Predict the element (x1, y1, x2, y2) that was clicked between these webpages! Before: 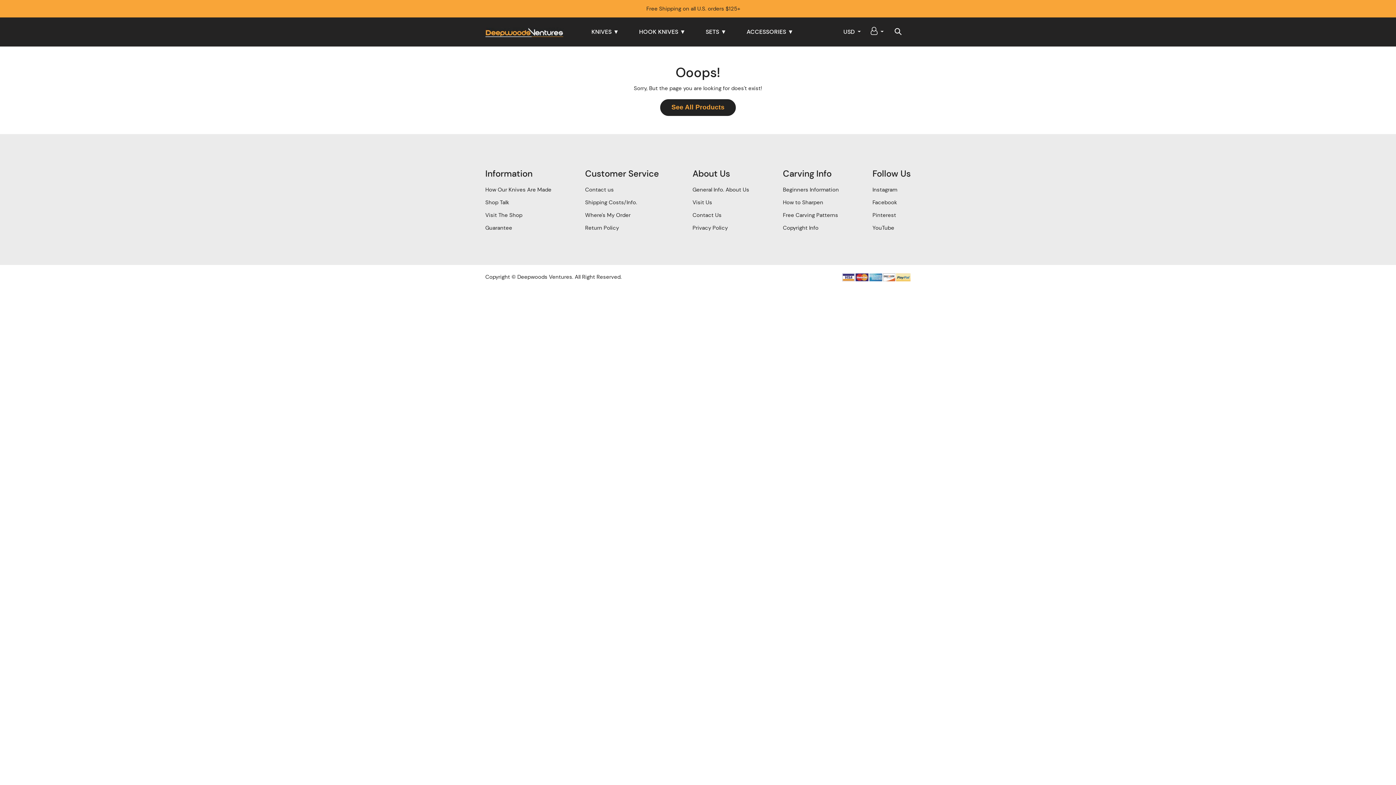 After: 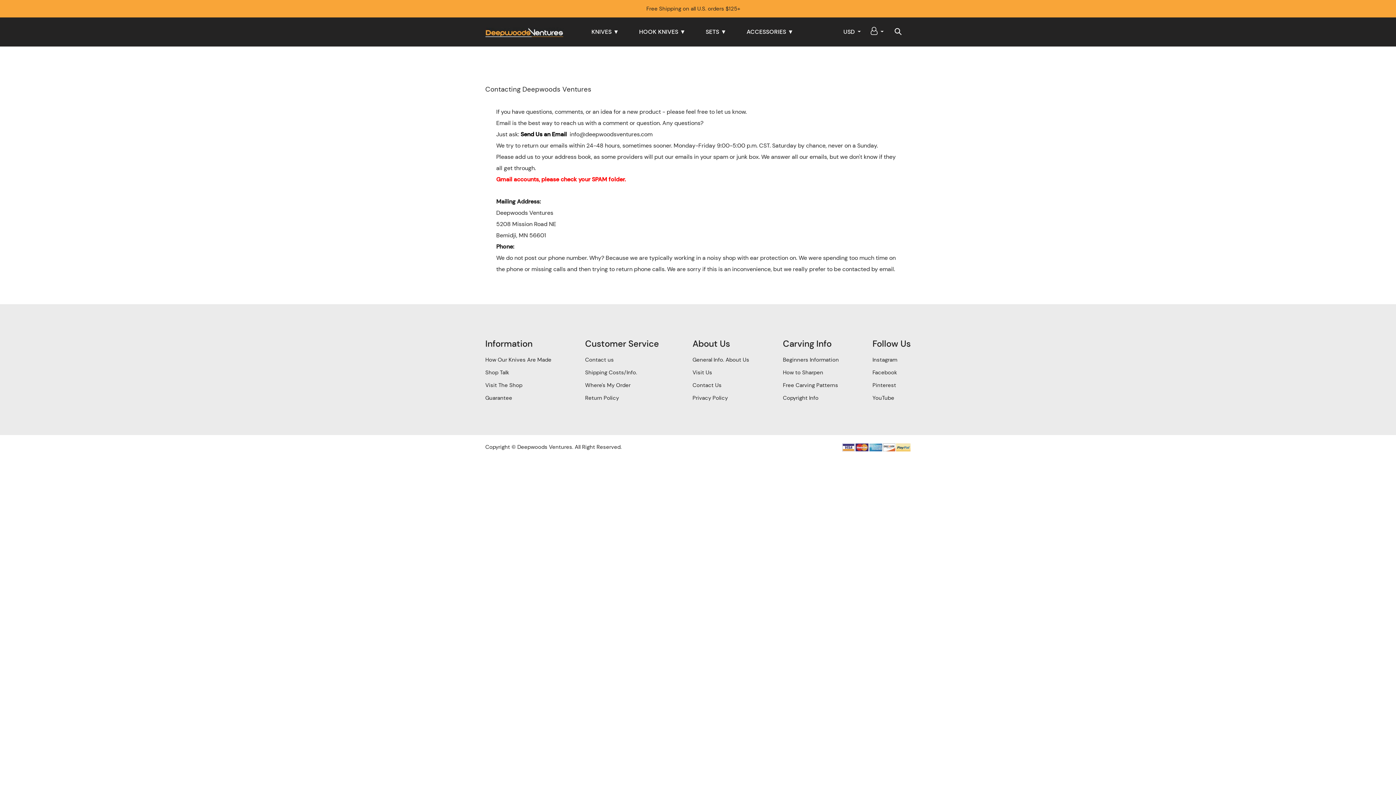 Action: label: Contact Us bbox: (692, 211, 749, 219)